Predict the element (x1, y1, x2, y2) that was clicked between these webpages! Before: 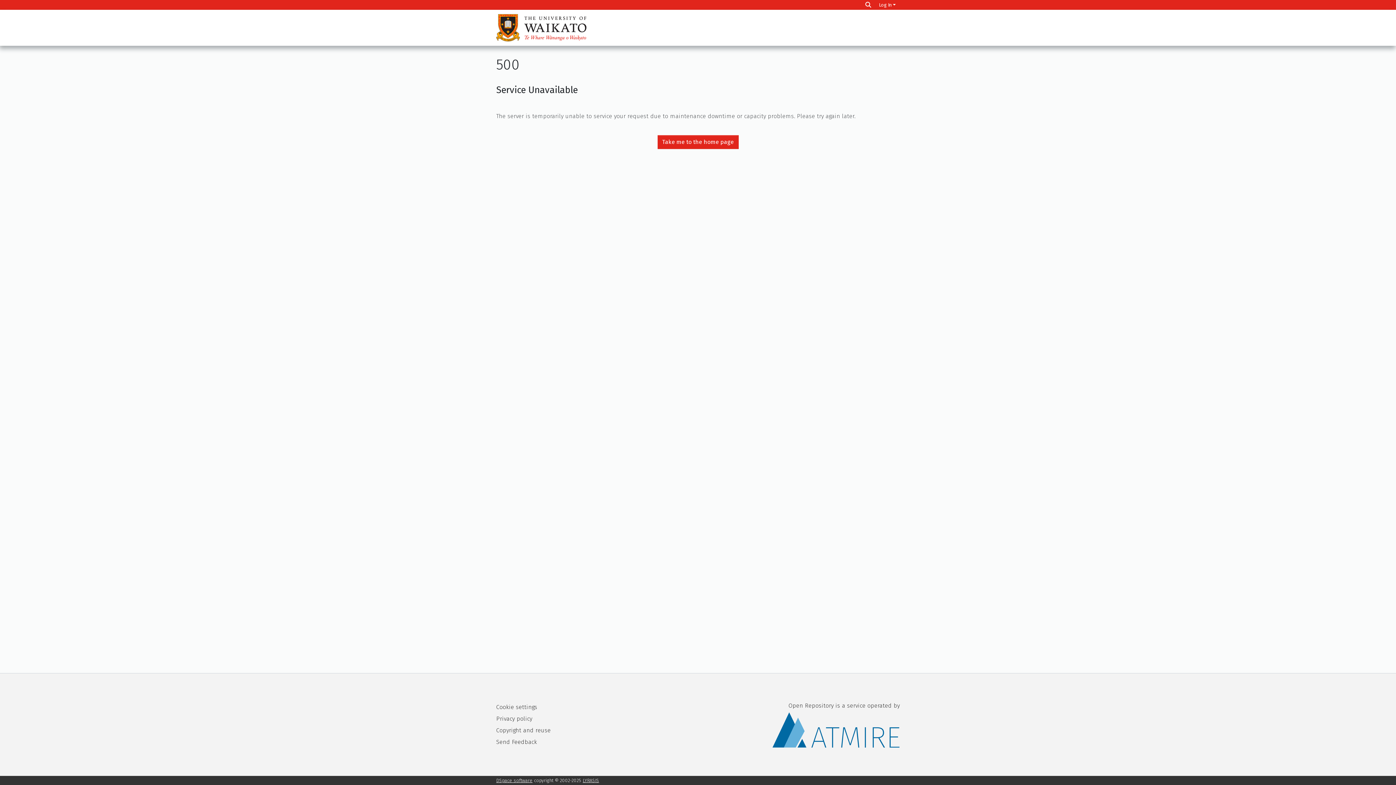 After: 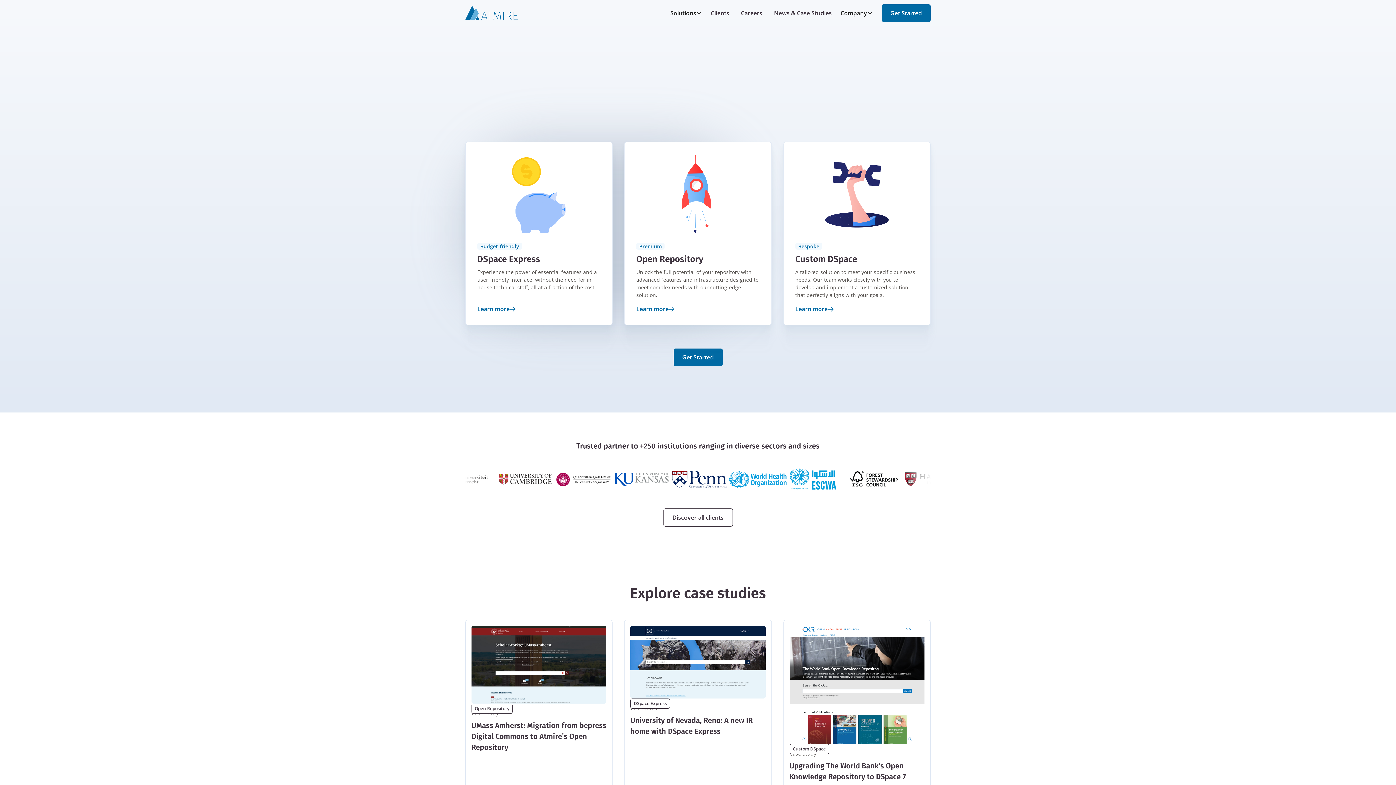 Action: label: Open Repository is a service operated by bbox: (772, 702, 900, 747)